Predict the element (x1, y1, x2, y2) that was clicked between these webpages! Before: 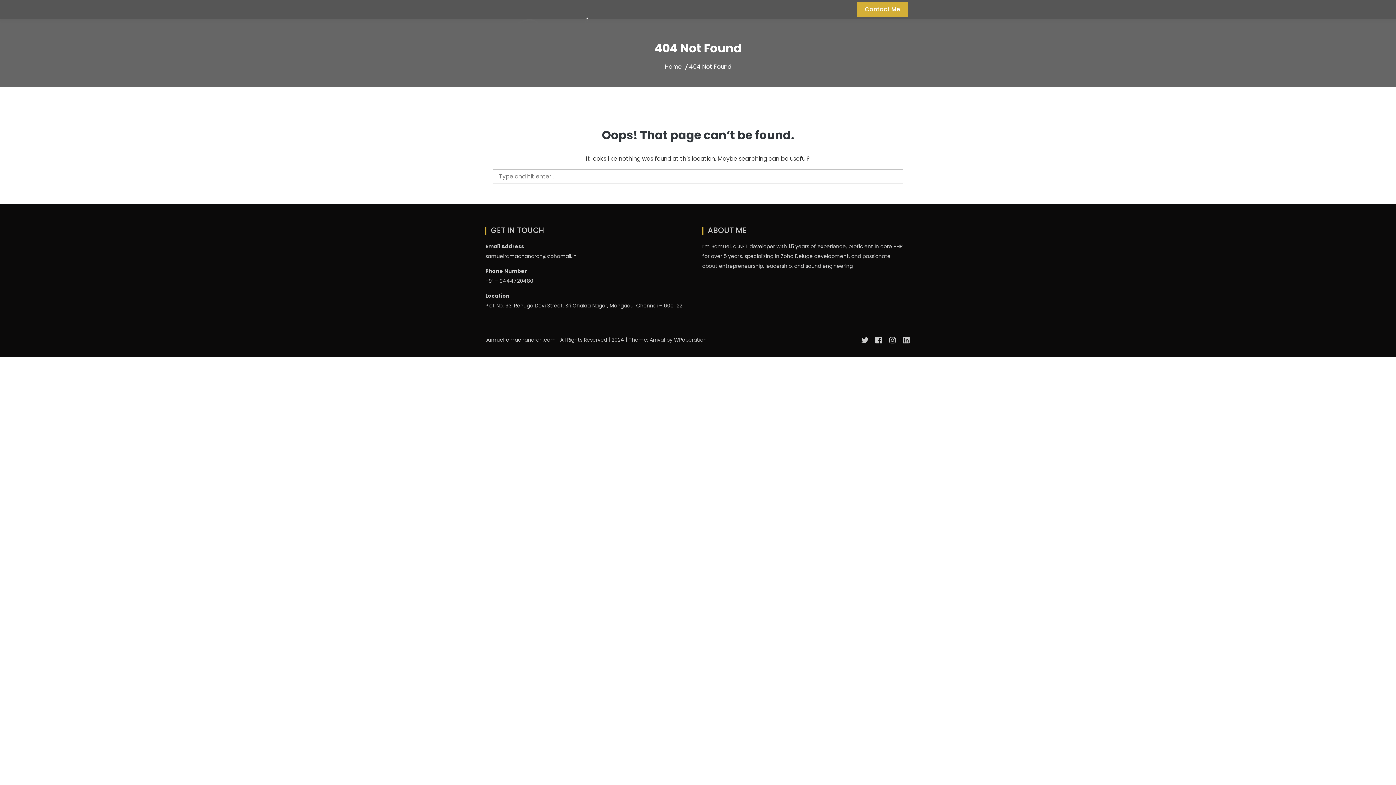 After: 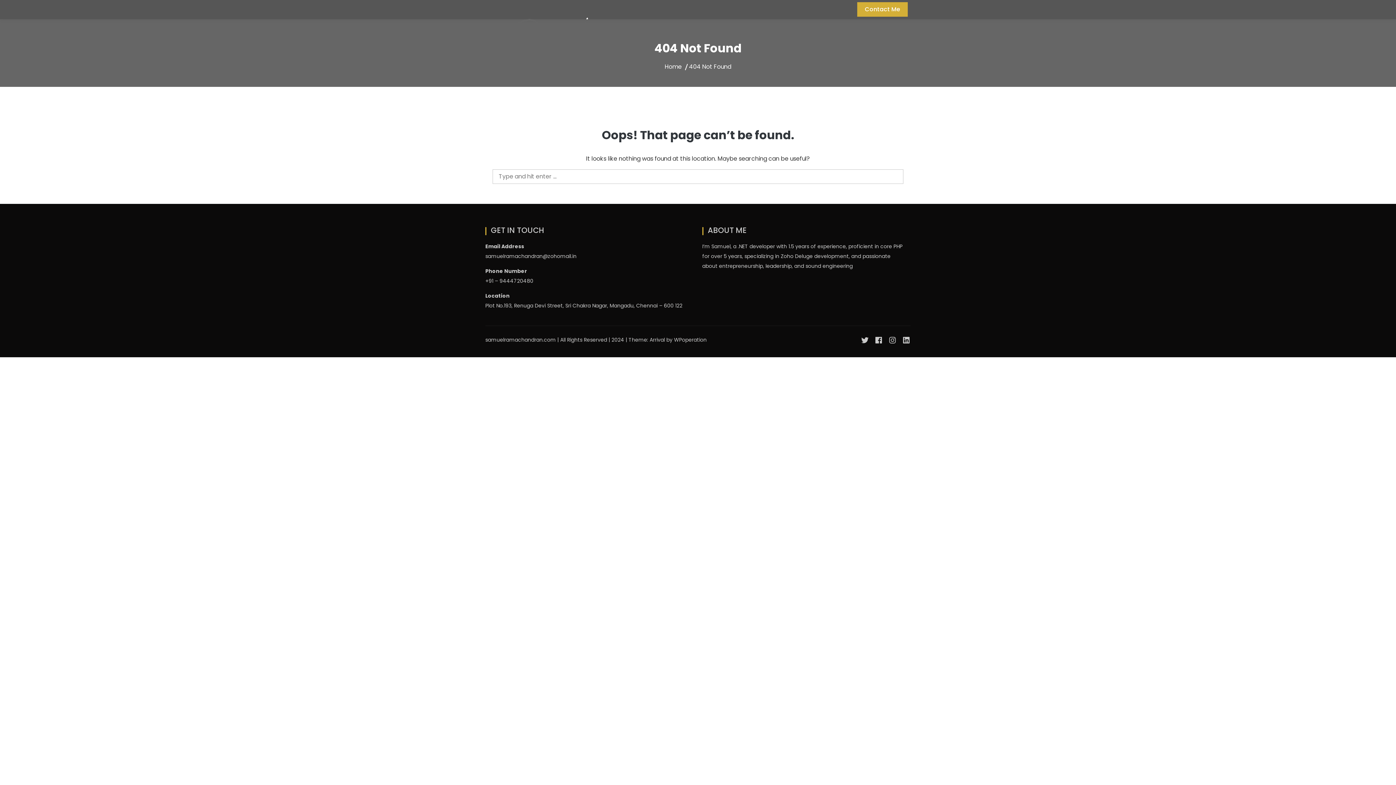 Action: bbox: (860, 335, 869, 347)